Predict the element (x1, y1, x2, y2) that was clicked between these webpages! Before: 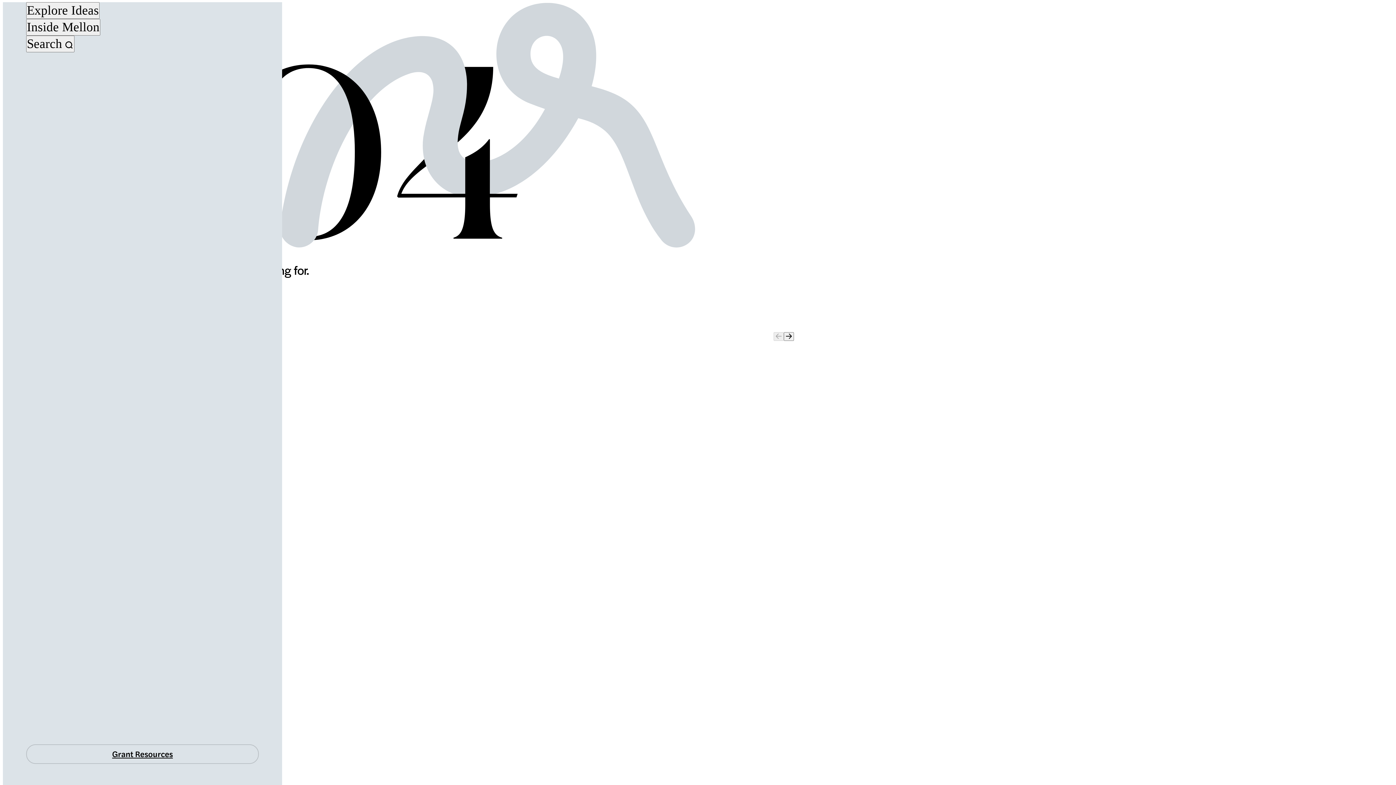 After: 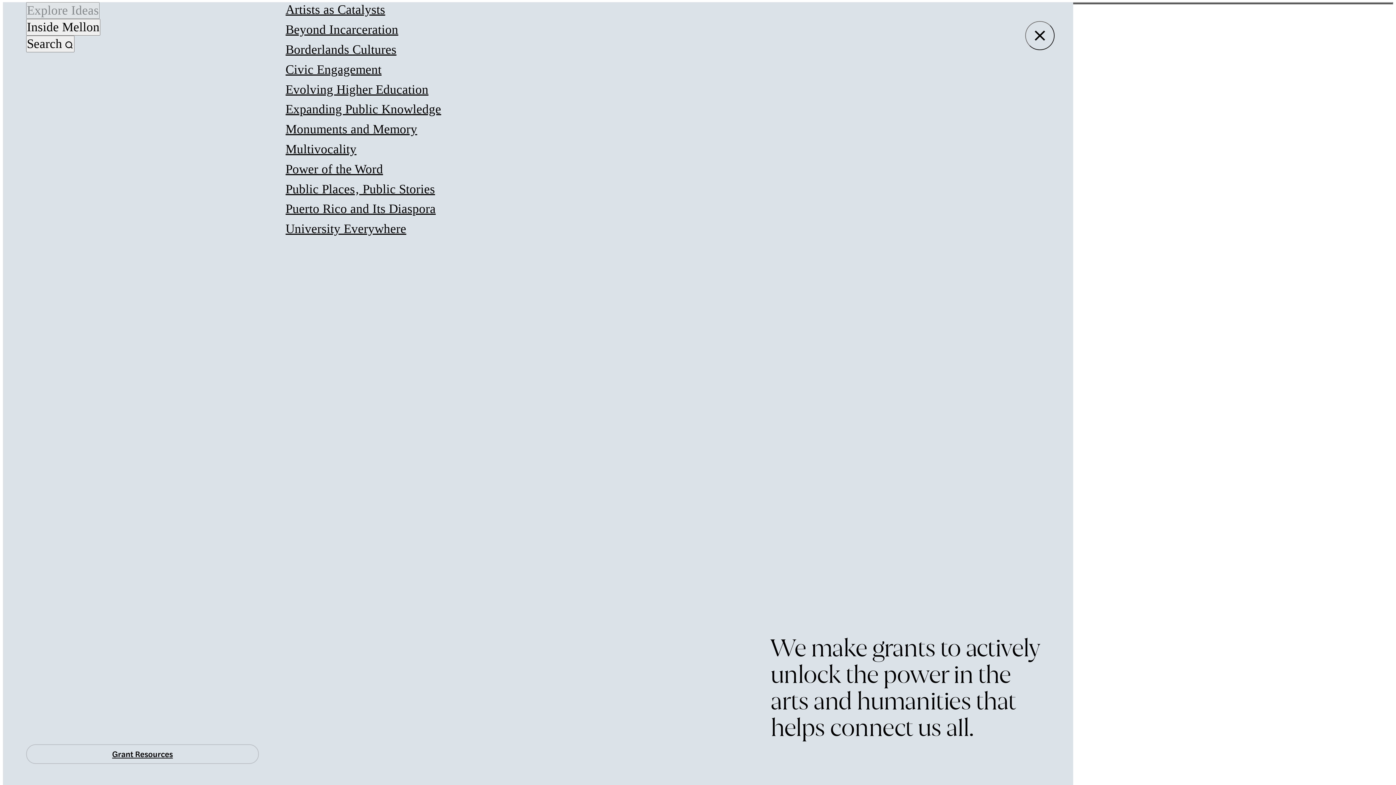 Action: label: Explore Ideas bbox: (26, 2, 99, 19)